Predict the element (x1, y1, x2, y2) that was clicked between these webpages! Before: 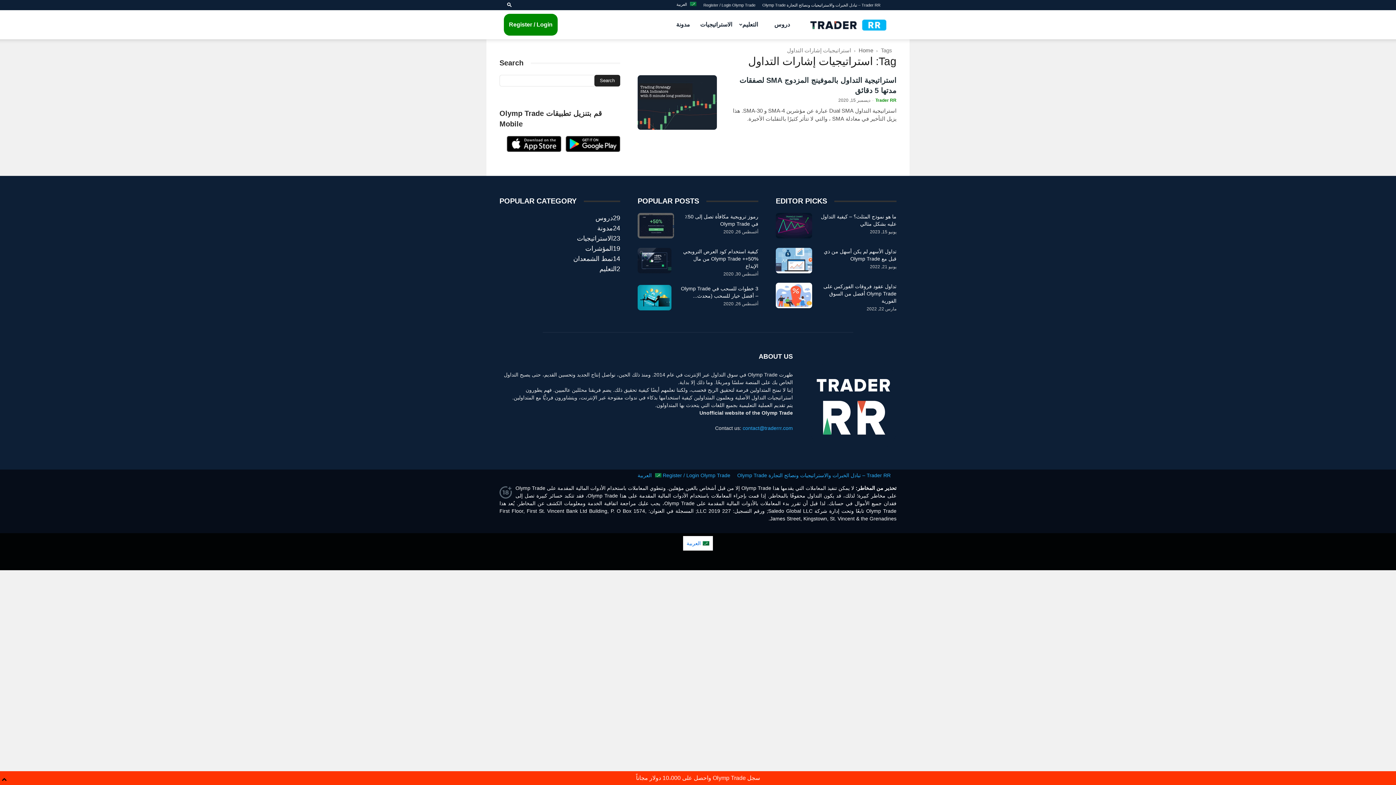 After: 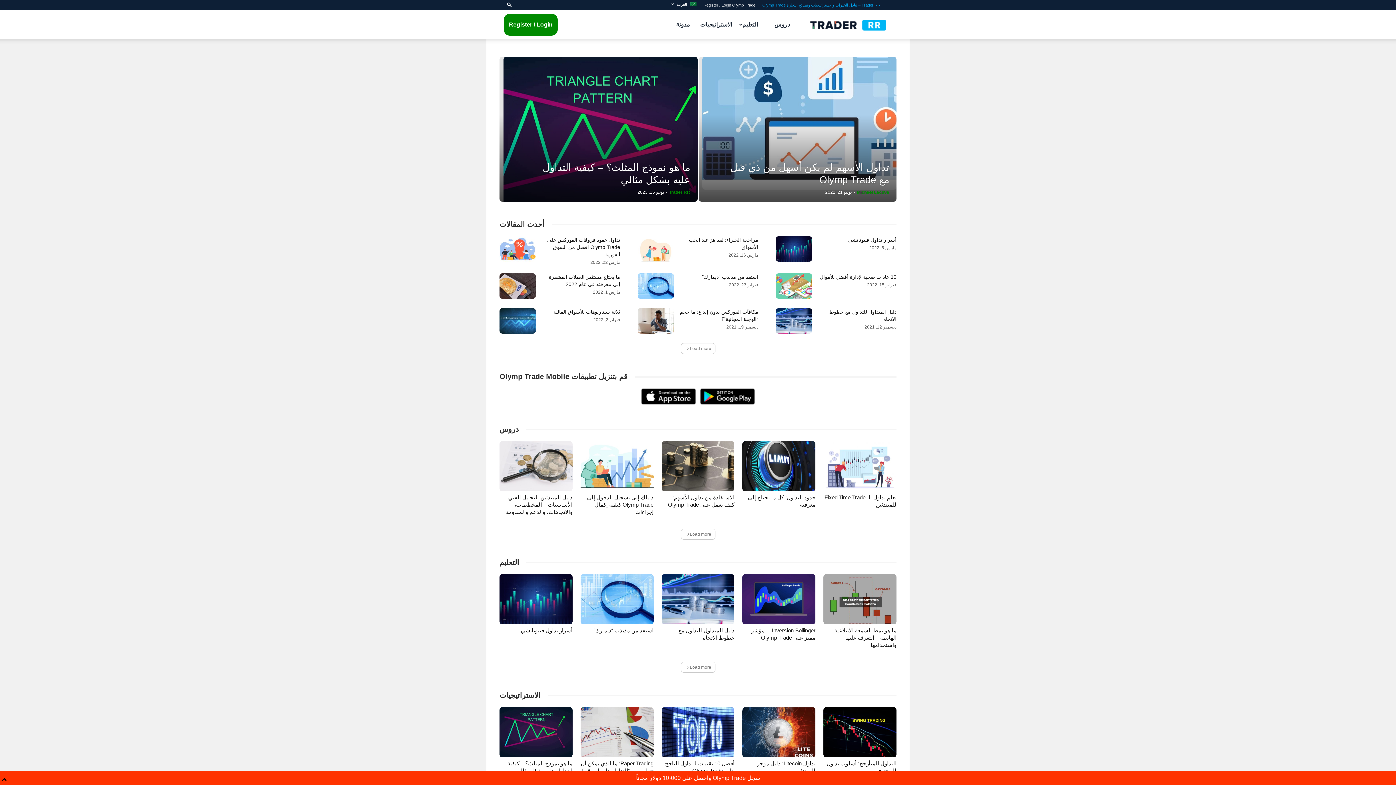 Action: bbox: (875, 97, 896, 102) label: Trader RR